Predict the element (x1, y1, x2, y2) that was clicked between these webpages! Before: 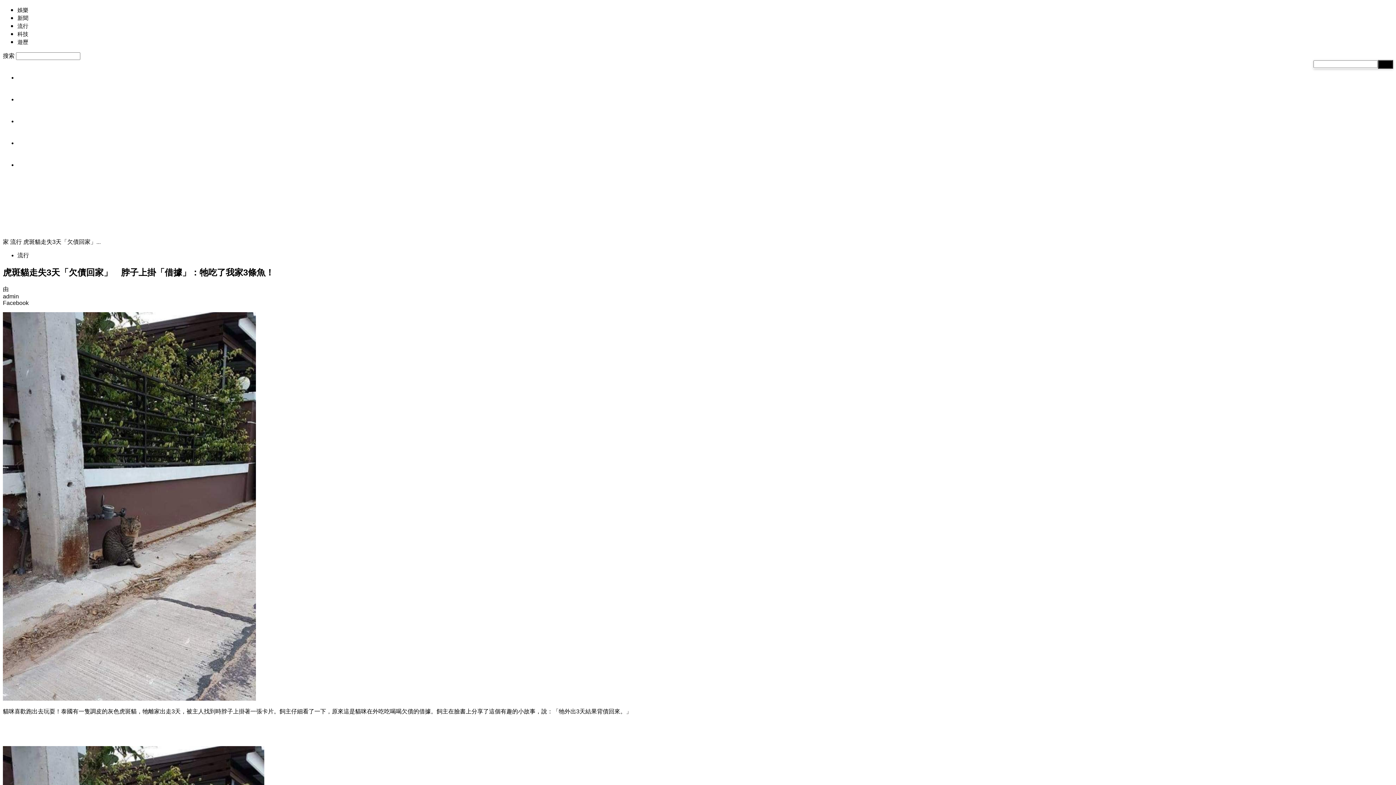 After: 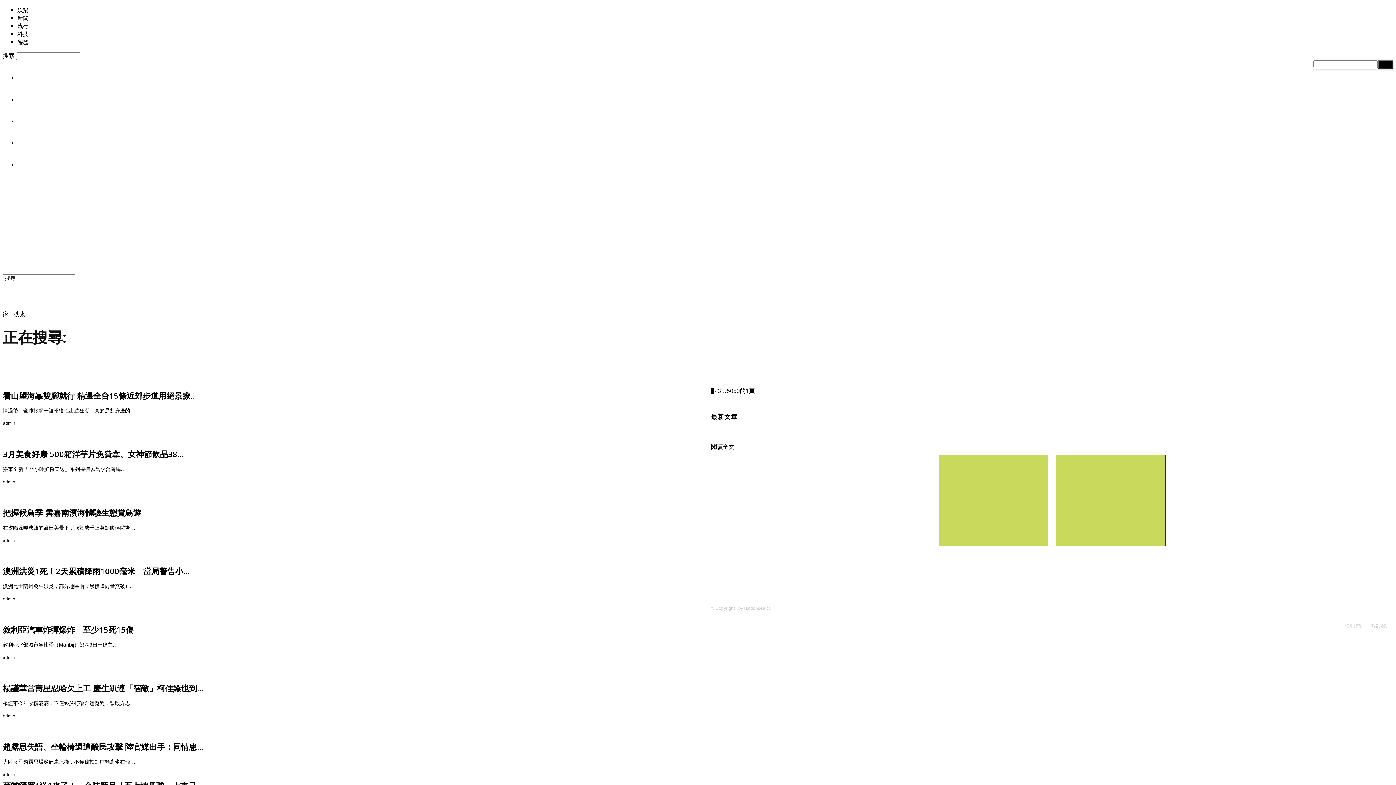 Action: bbox: (1378, 60, 1393, 68) label: 搜尋